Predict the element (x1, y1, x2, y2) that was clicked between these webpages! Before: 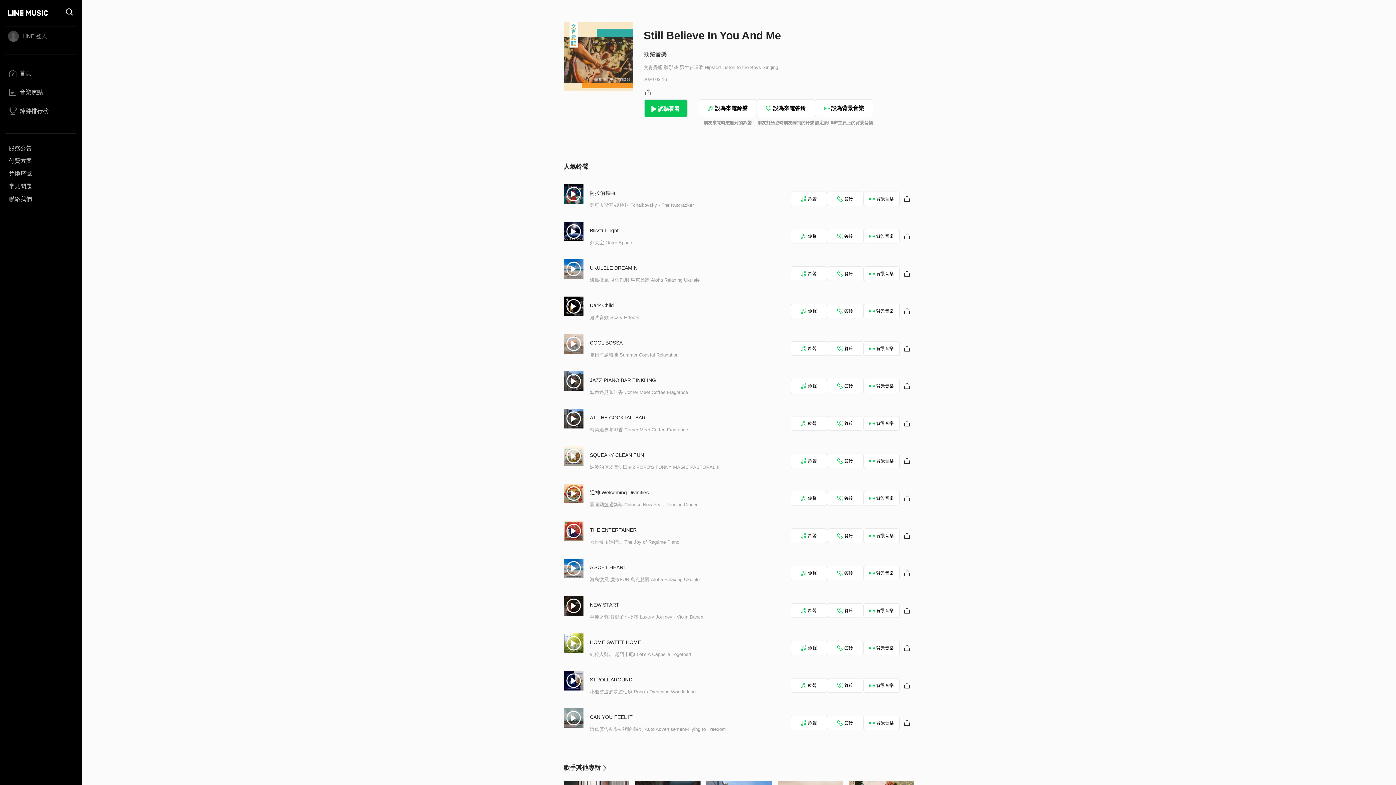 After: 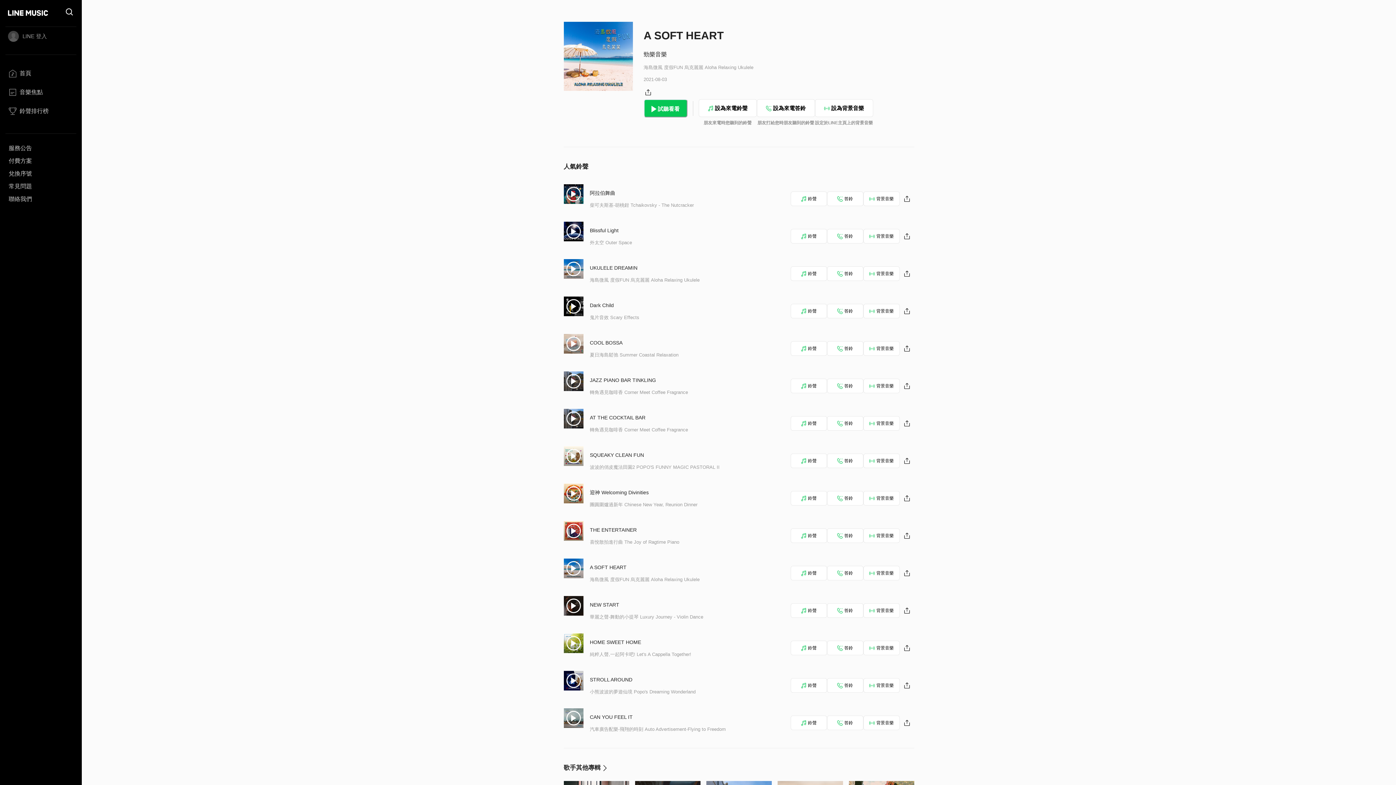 Action: label: A SOFT HEART bbox: (590, 564, 626, 570)